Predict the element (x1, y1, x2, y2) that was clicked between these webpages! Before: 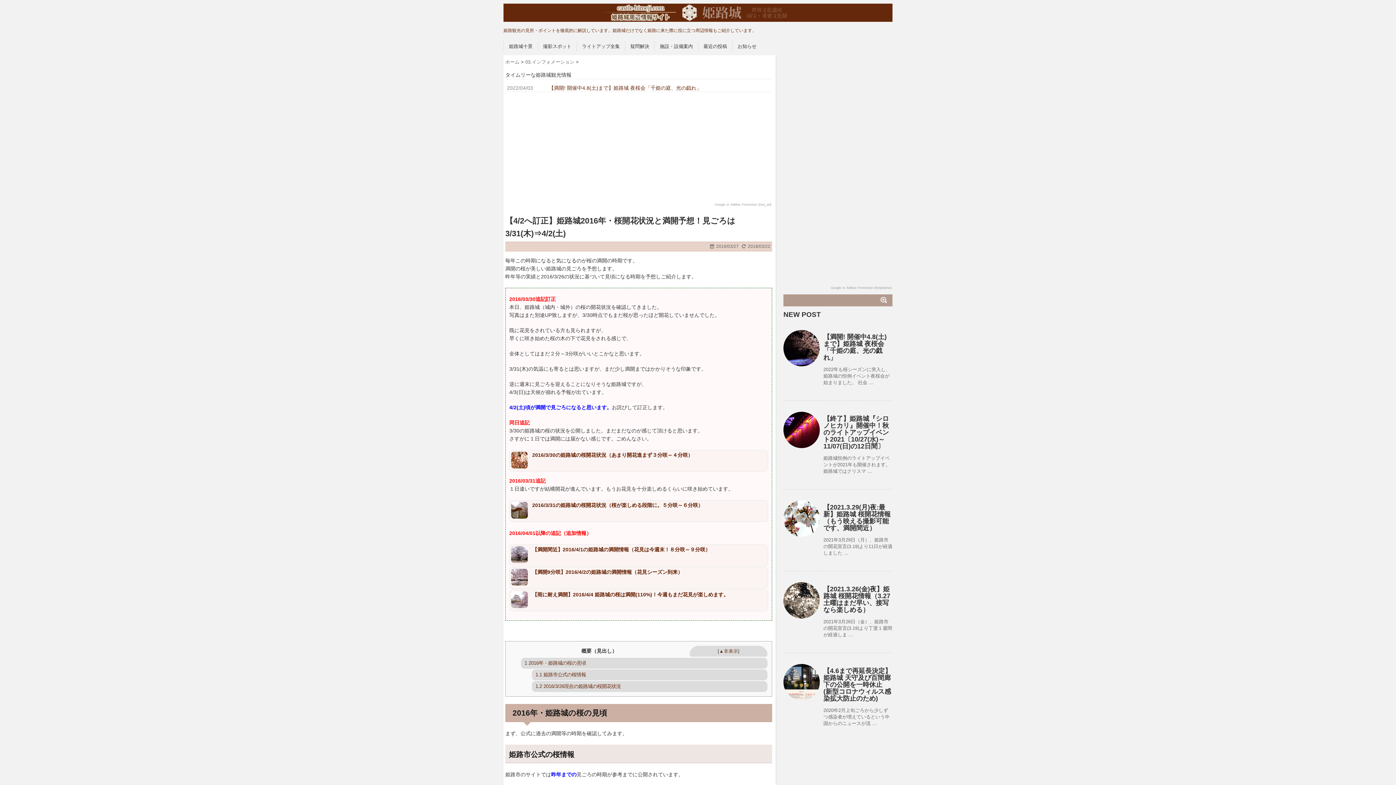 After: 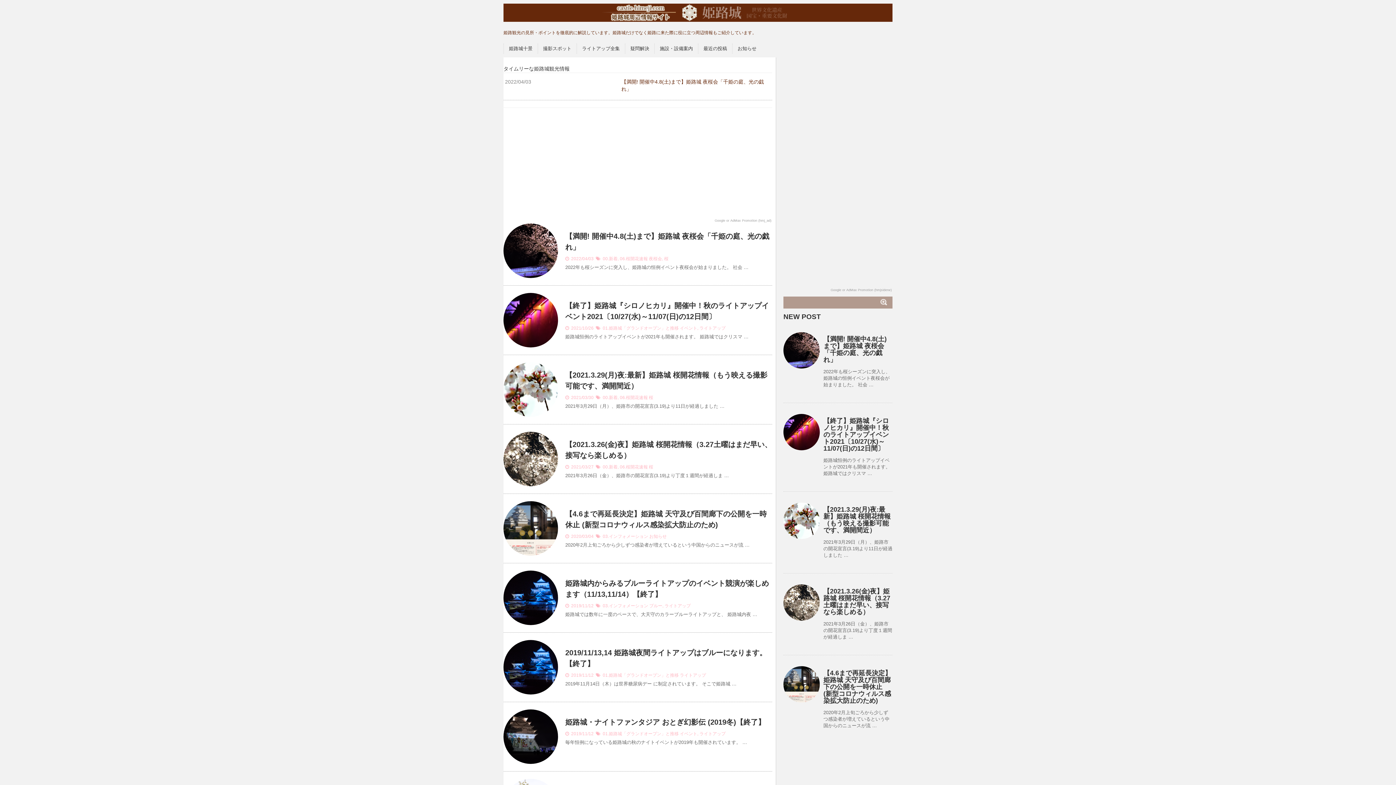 Action: label: 最近の投稿 bbox: (703, 43, 727, 49)